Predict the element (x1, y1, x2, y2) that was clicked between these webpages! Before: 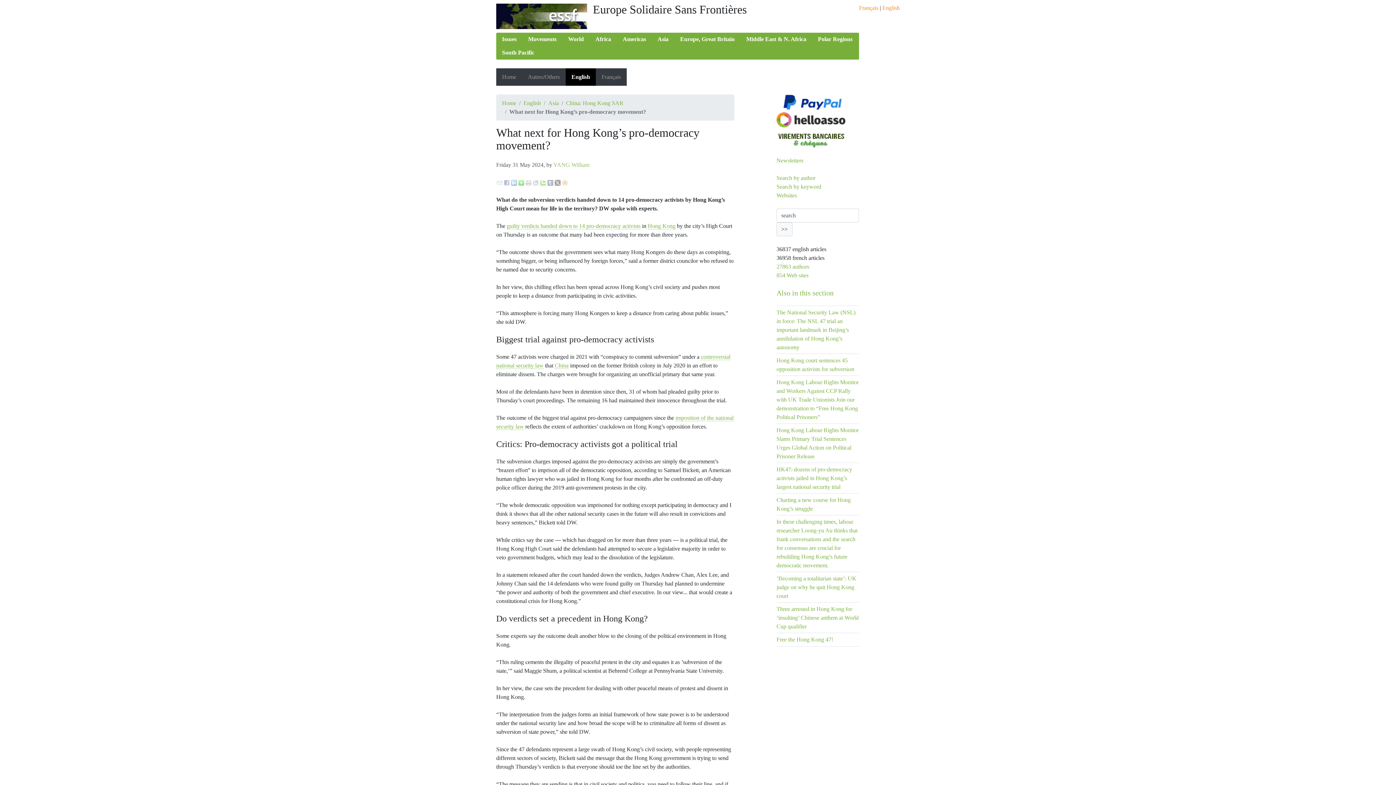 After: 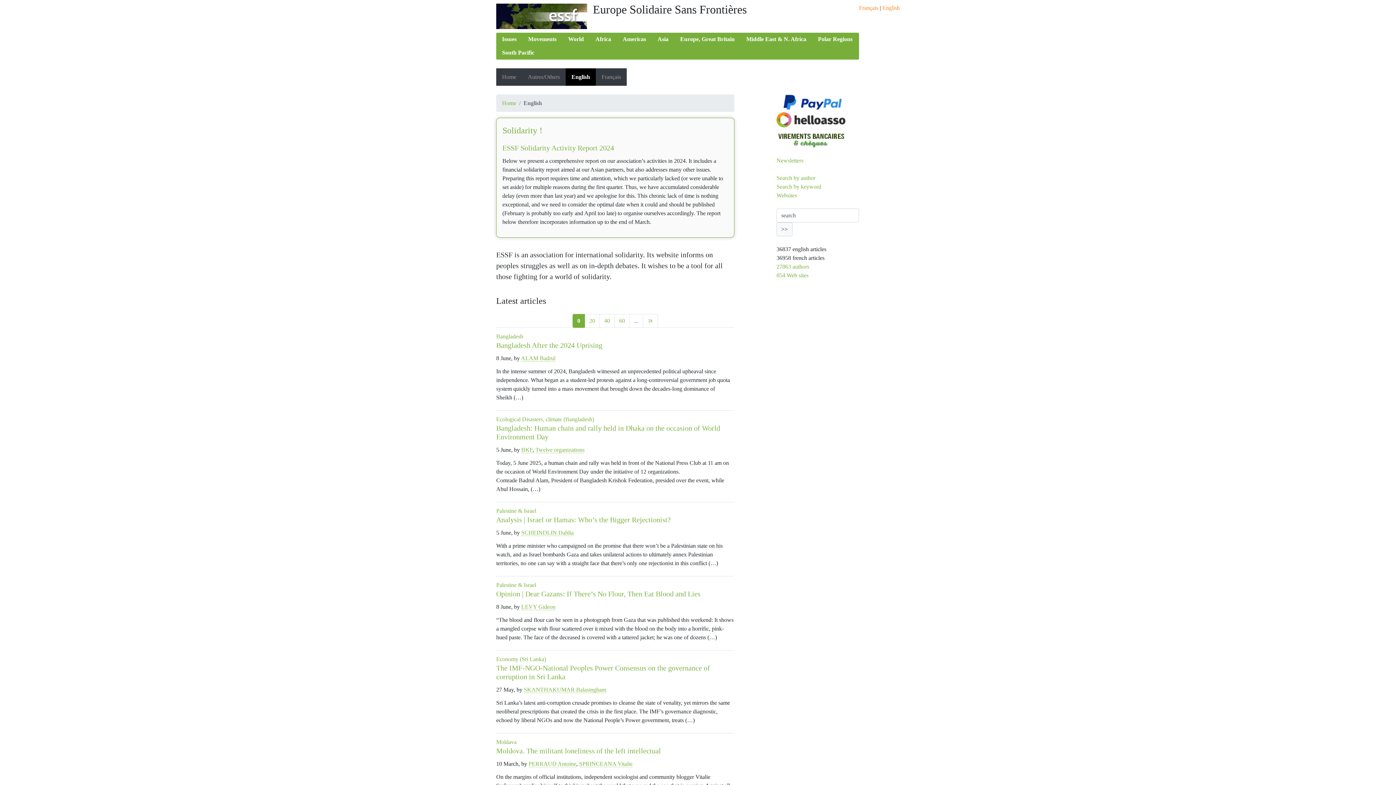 Action: label: English bbox: (565, 68, 596, 85)